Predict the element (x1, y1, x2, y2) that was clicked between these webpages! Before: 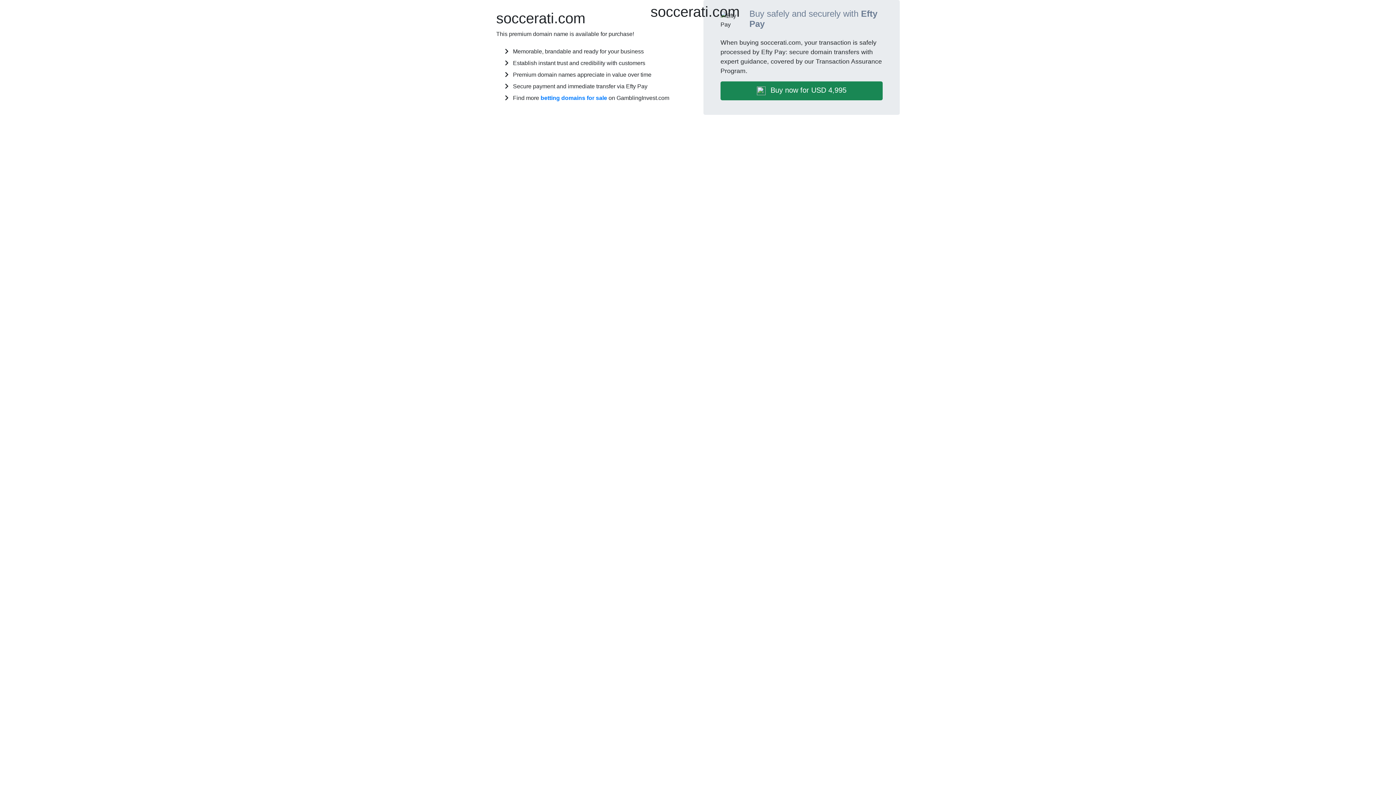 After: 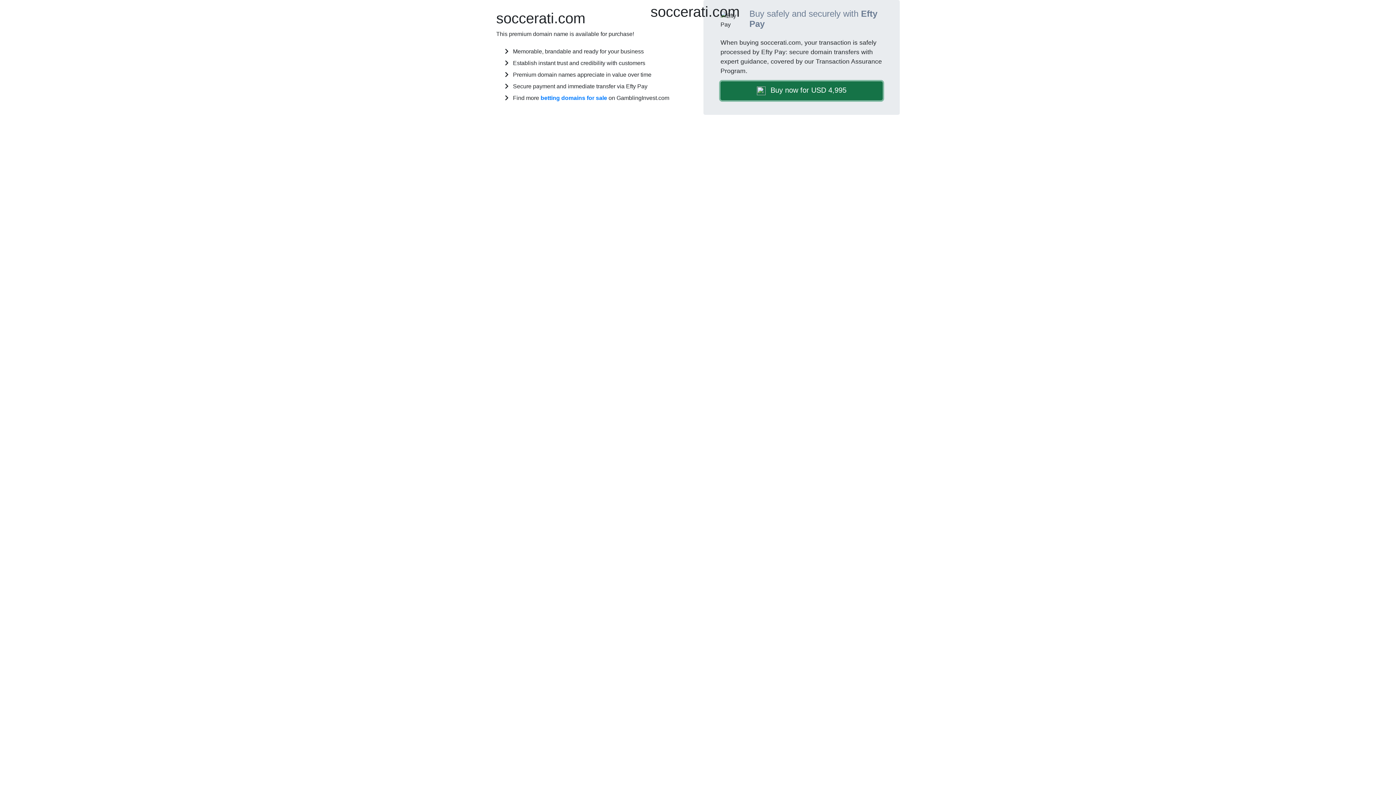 Action: bbox: (720, 81, 882, 100) label:  Buy now for USD 4,995